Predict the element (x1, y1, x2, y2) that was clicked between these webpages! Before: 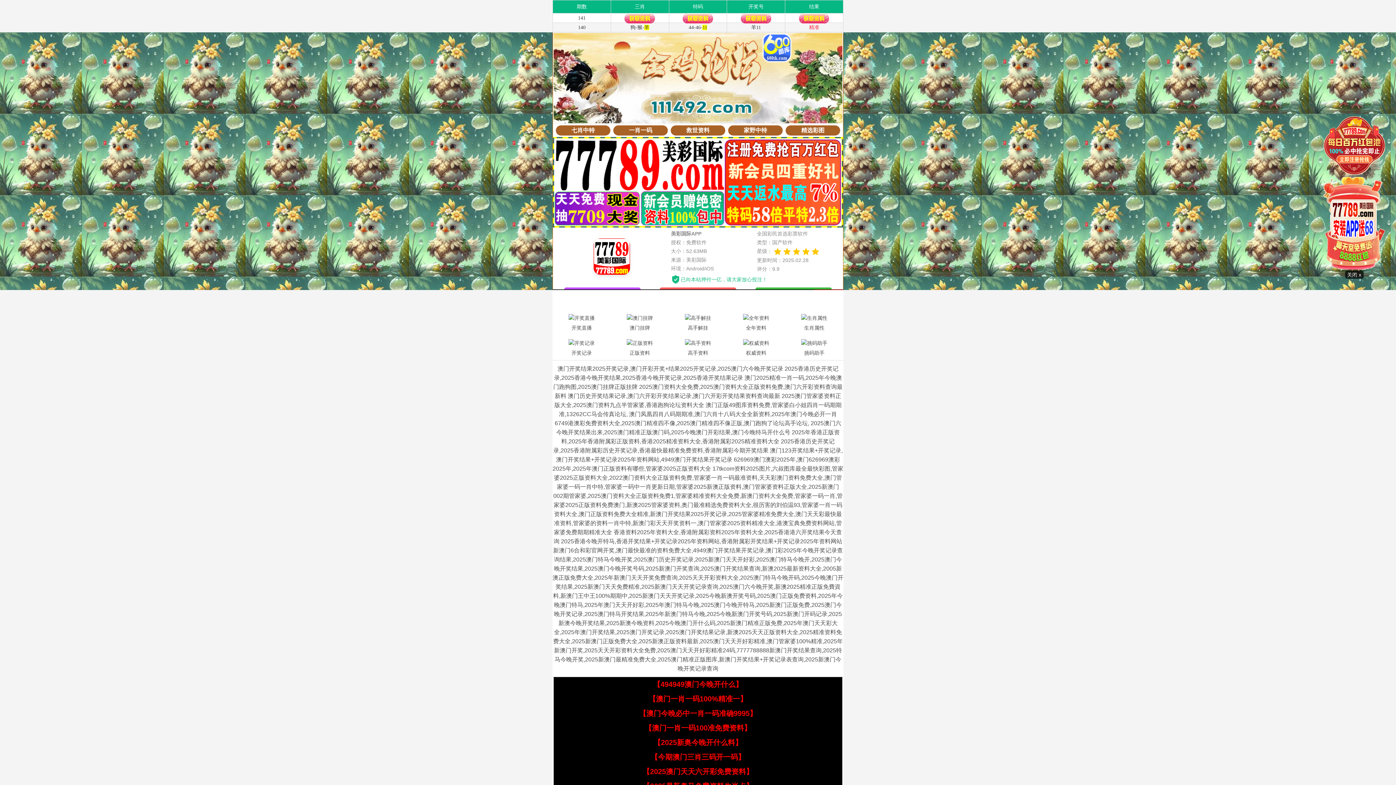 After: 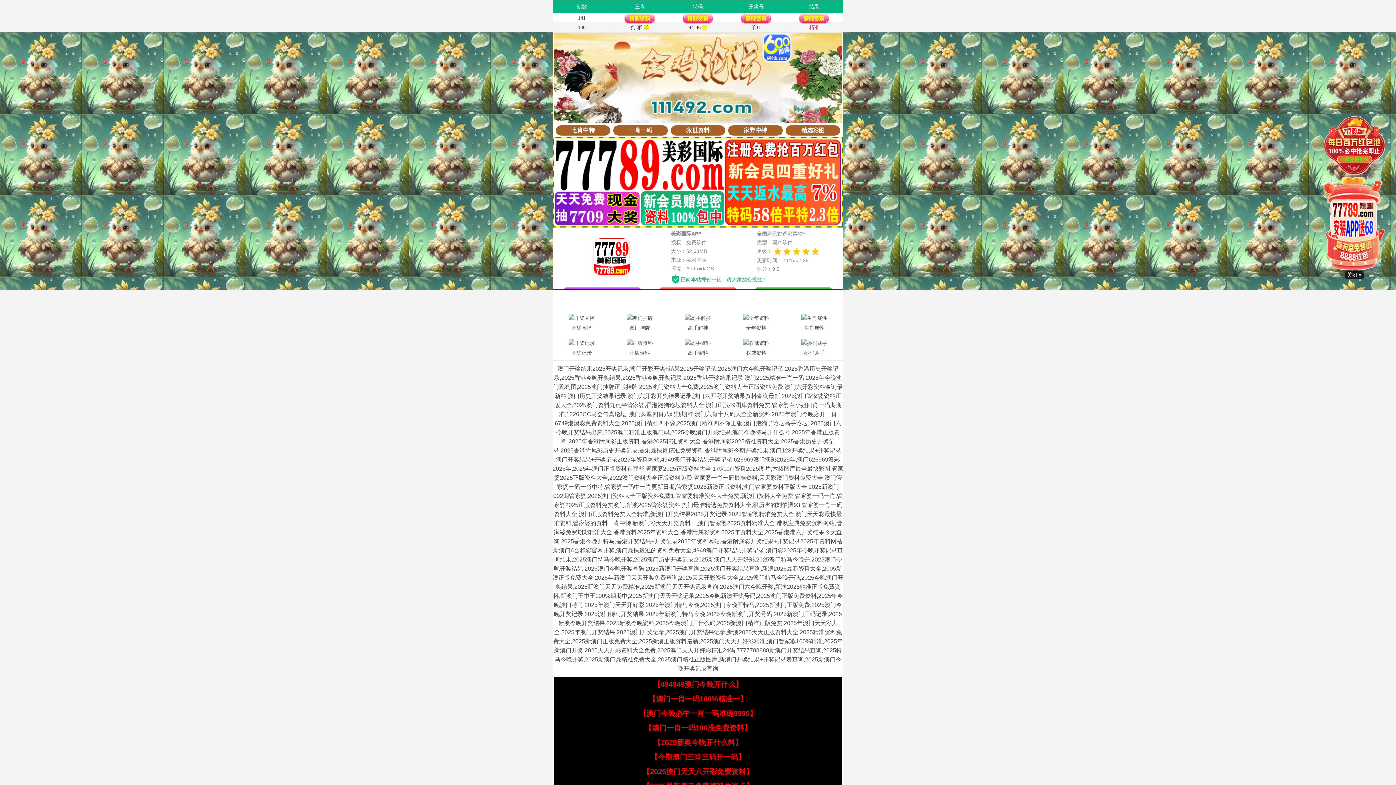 Action: label: 【2025澳门天天六开彩免费资料】 bbox: (642, 768, 753, 776)